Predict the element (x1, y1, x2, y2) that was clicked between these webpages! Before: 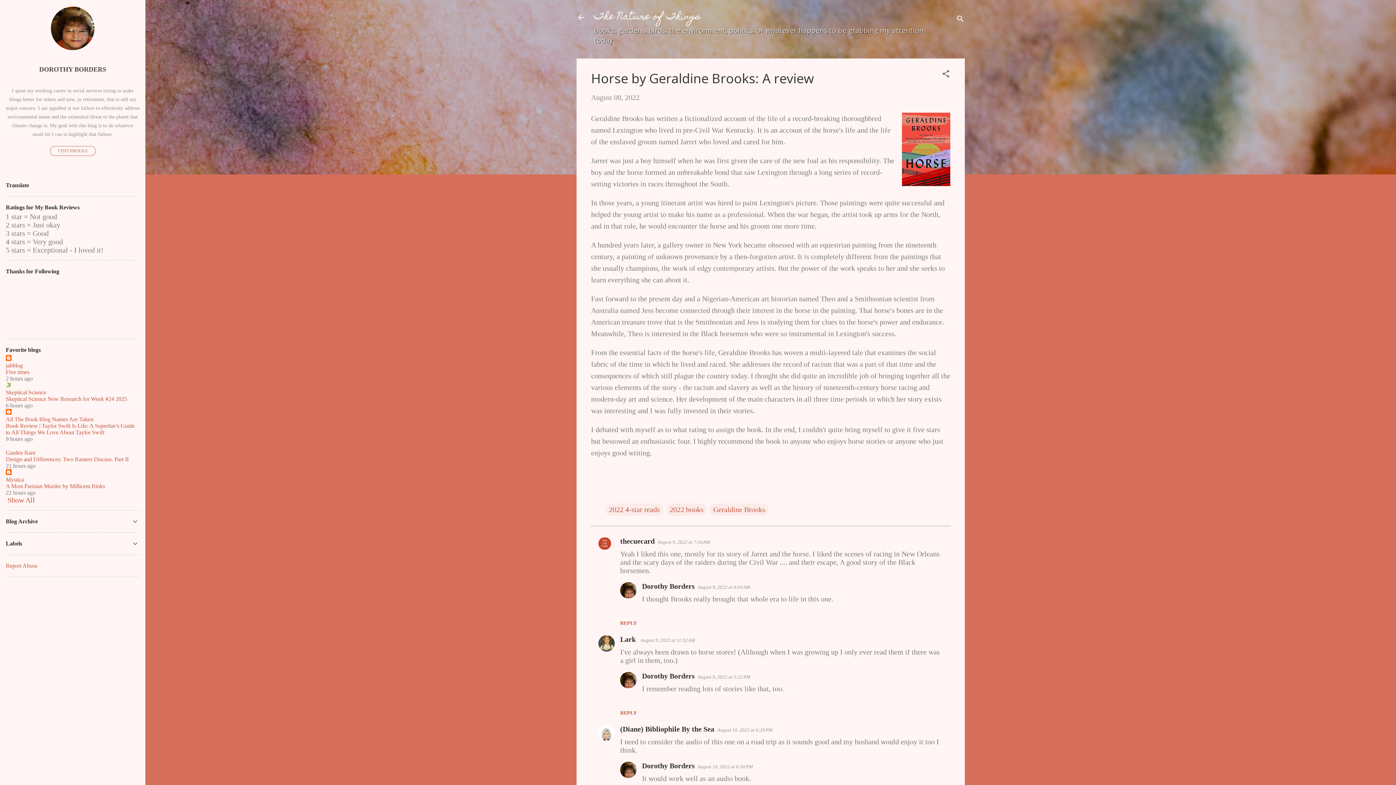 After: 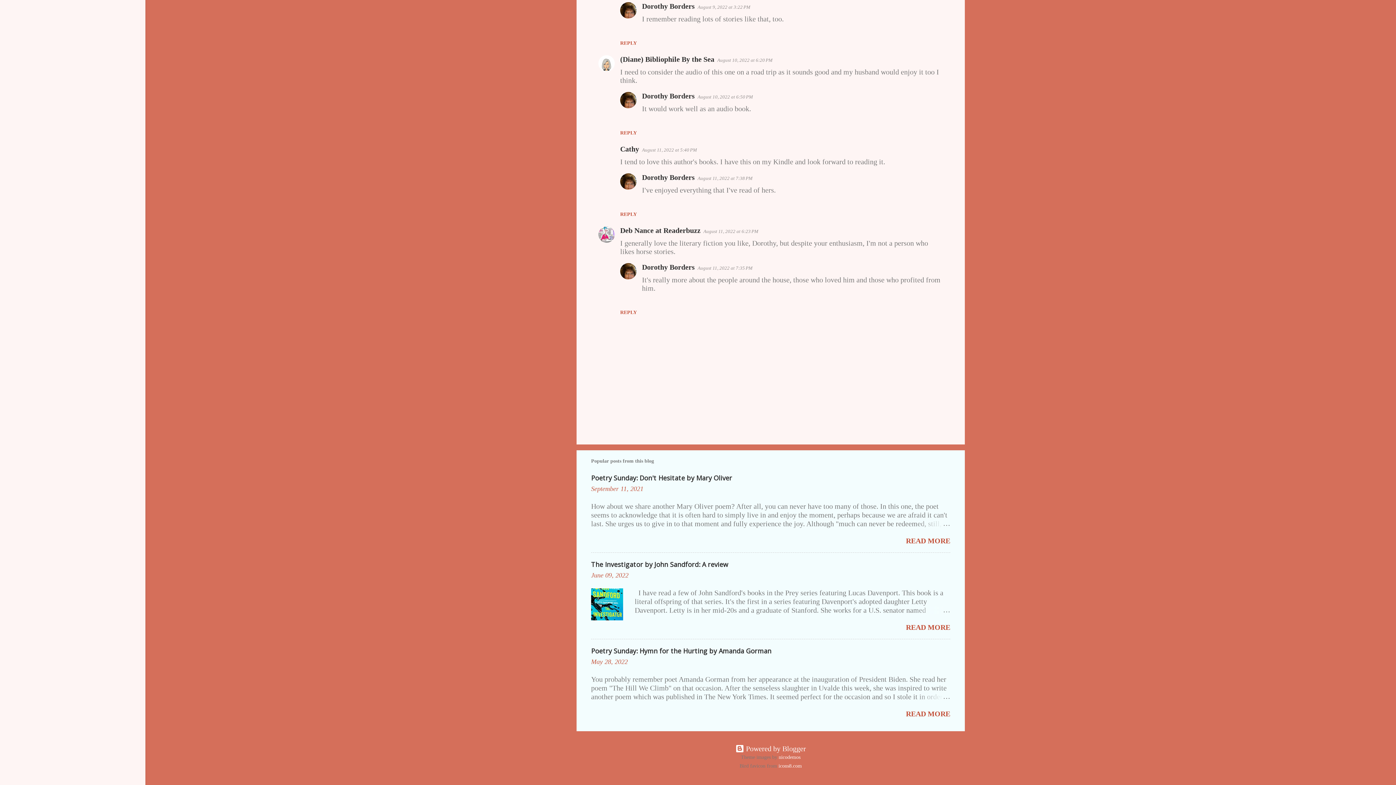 Action: label: August 9, 2022 at 3:22 PM bbox: (697, 674, 750, 680)